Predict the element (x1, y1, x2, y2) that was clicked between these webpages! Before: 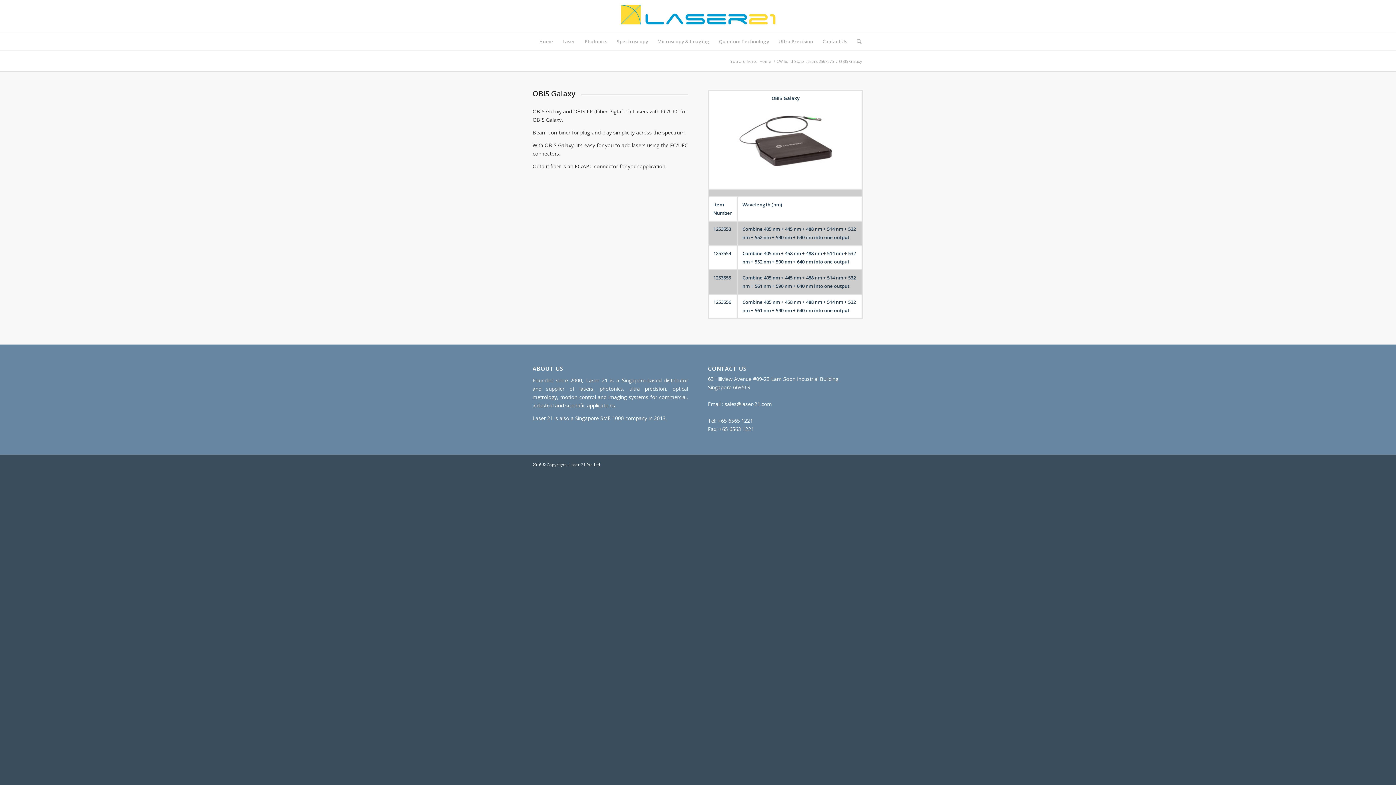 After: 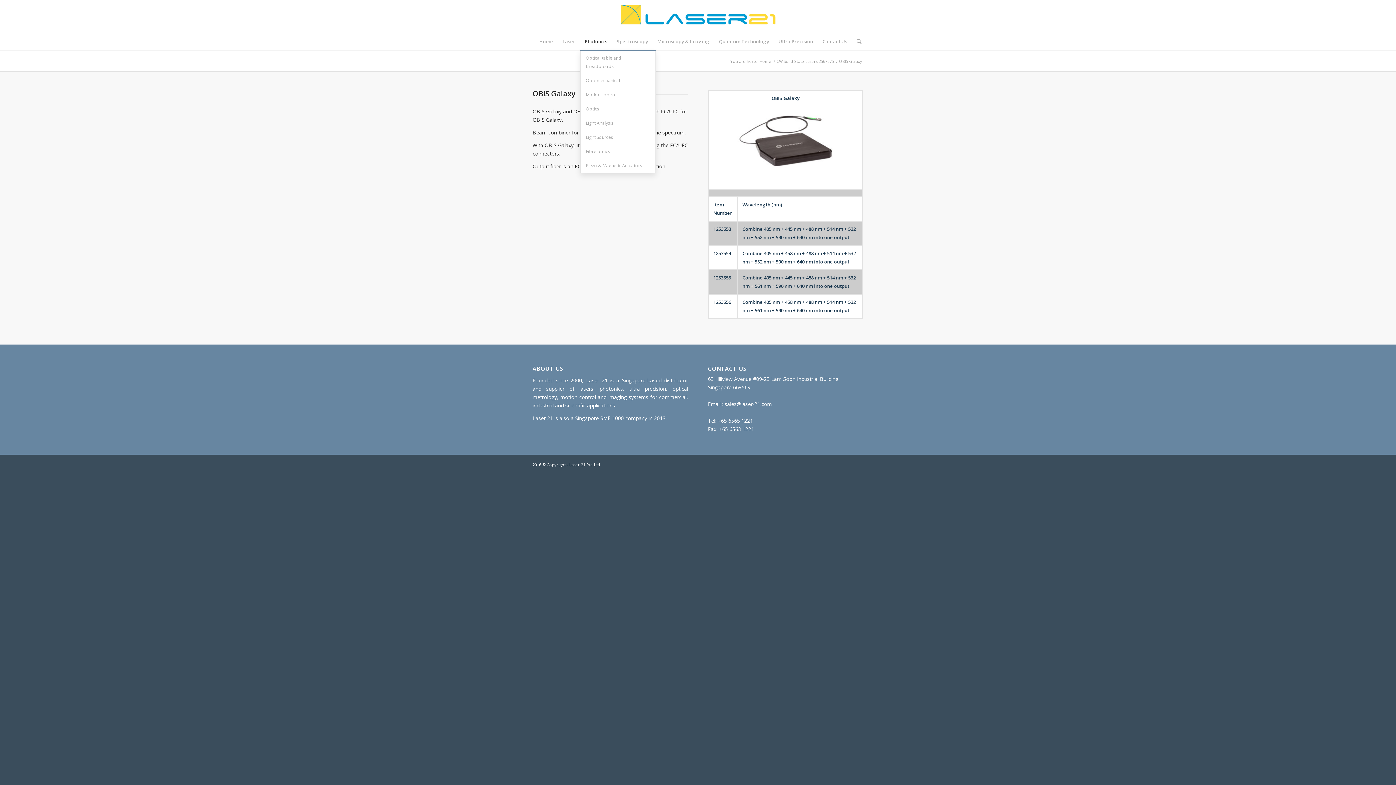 Action: bbox: (580, 32, 612, 50) label: Photonics